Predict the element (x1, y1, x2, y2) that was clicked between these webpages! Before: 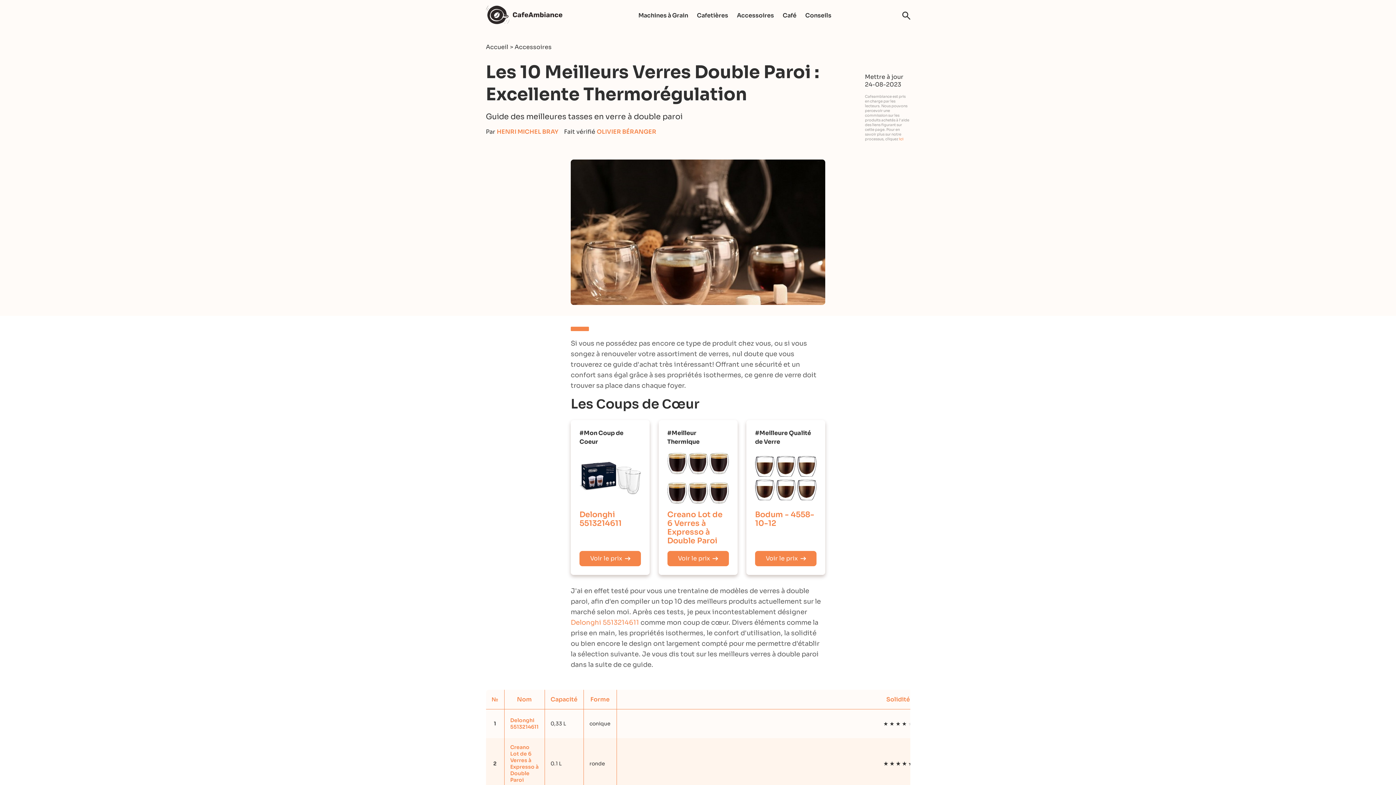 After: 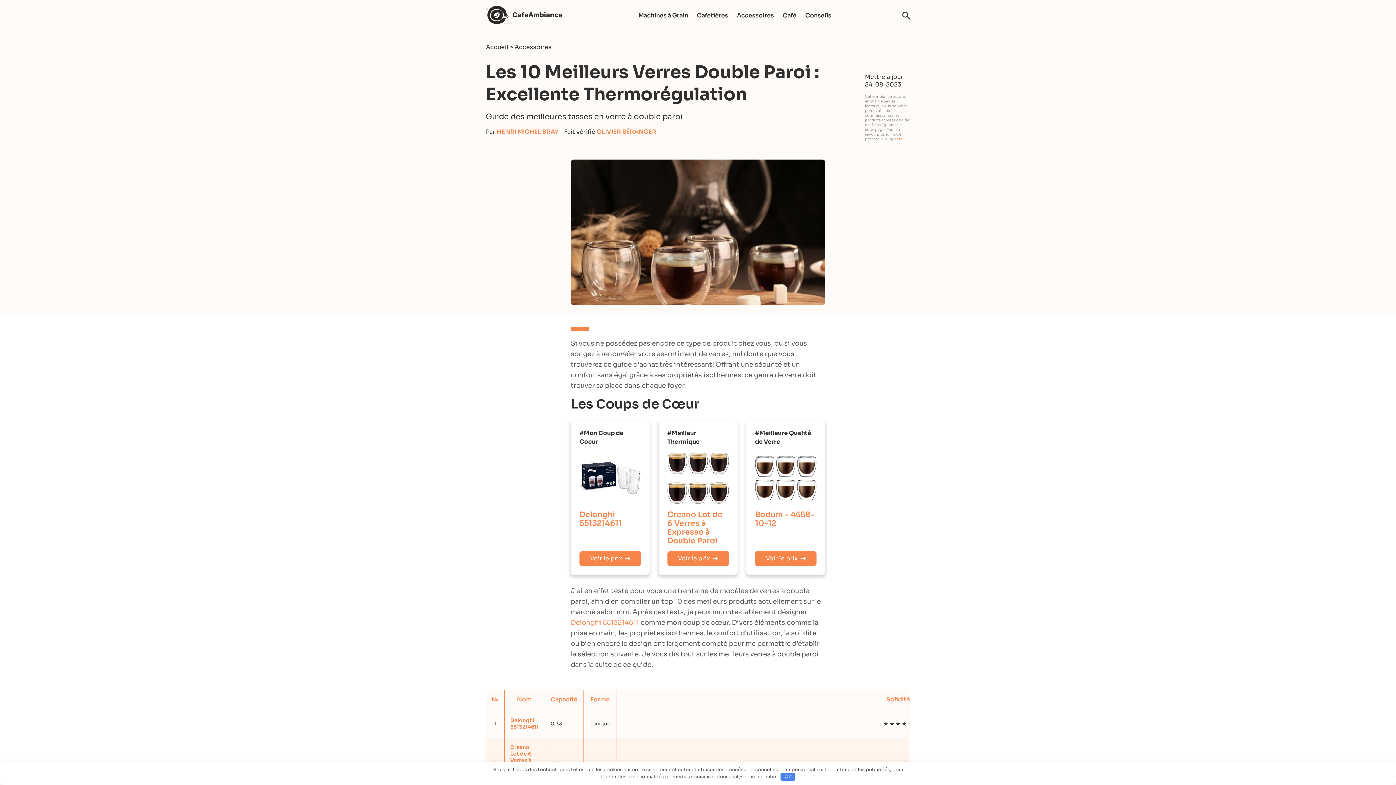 Action: bbox: (755, 510, 814, 528) label: Bodum - 4558-10-12